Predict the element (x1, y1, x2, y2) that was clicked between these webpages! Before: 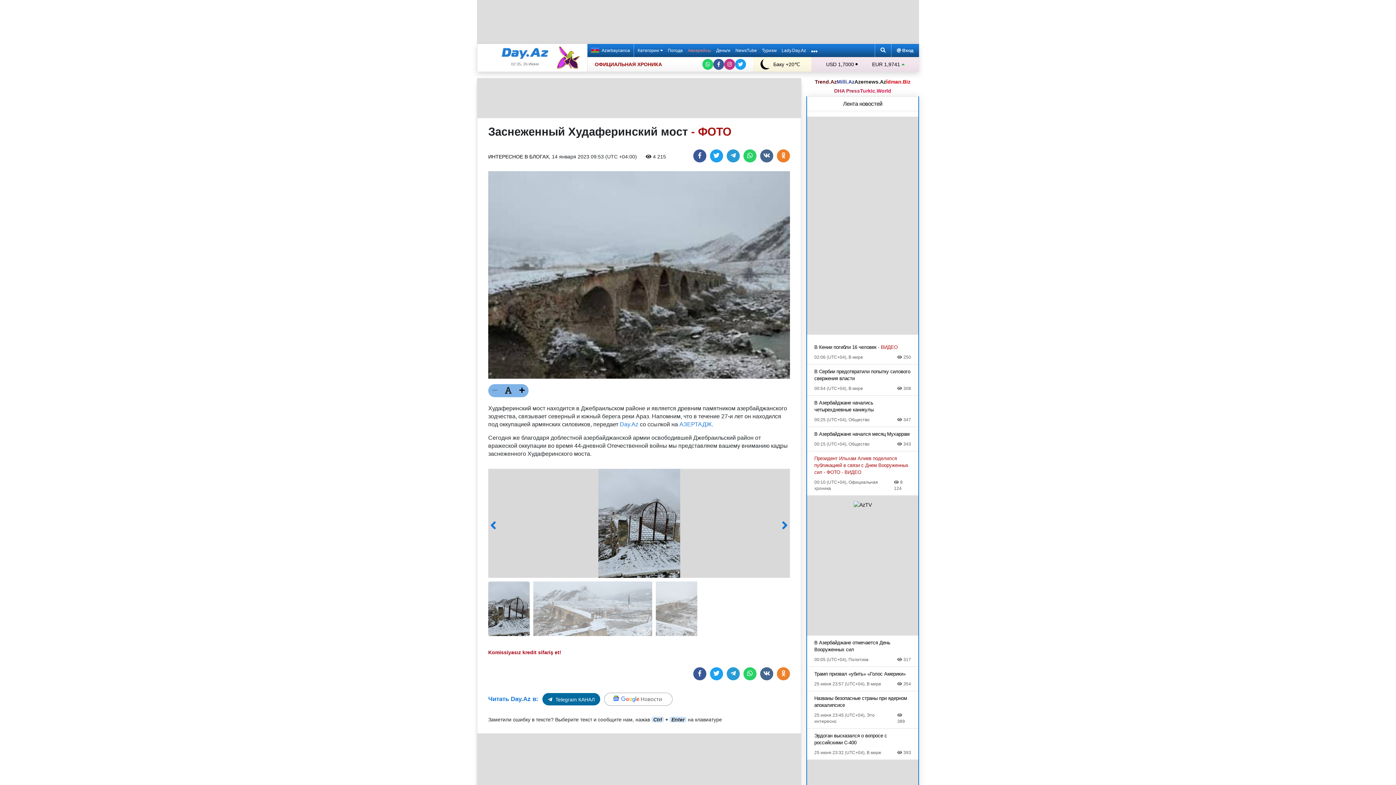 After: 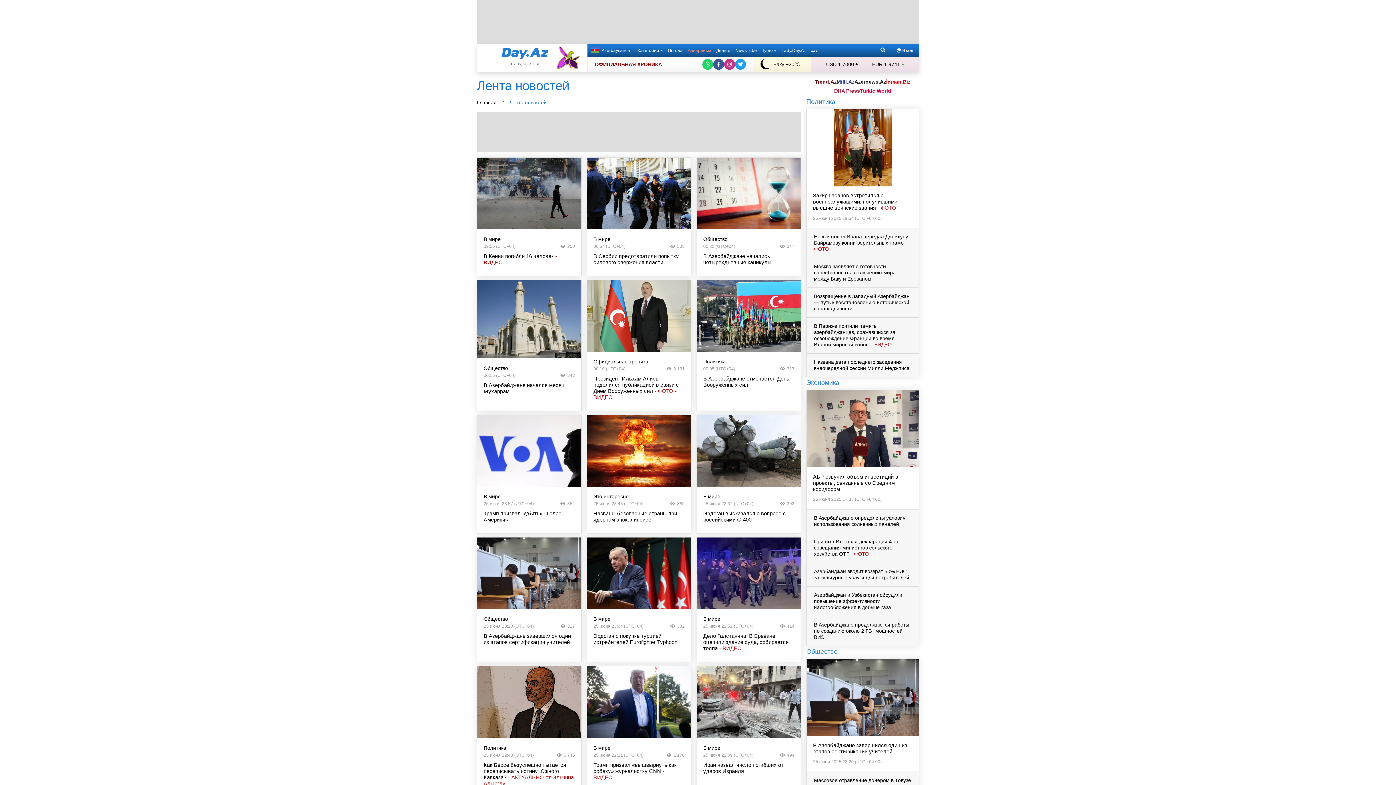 Action: bbox: (843, 100, 882, 106) label: Лента новостей